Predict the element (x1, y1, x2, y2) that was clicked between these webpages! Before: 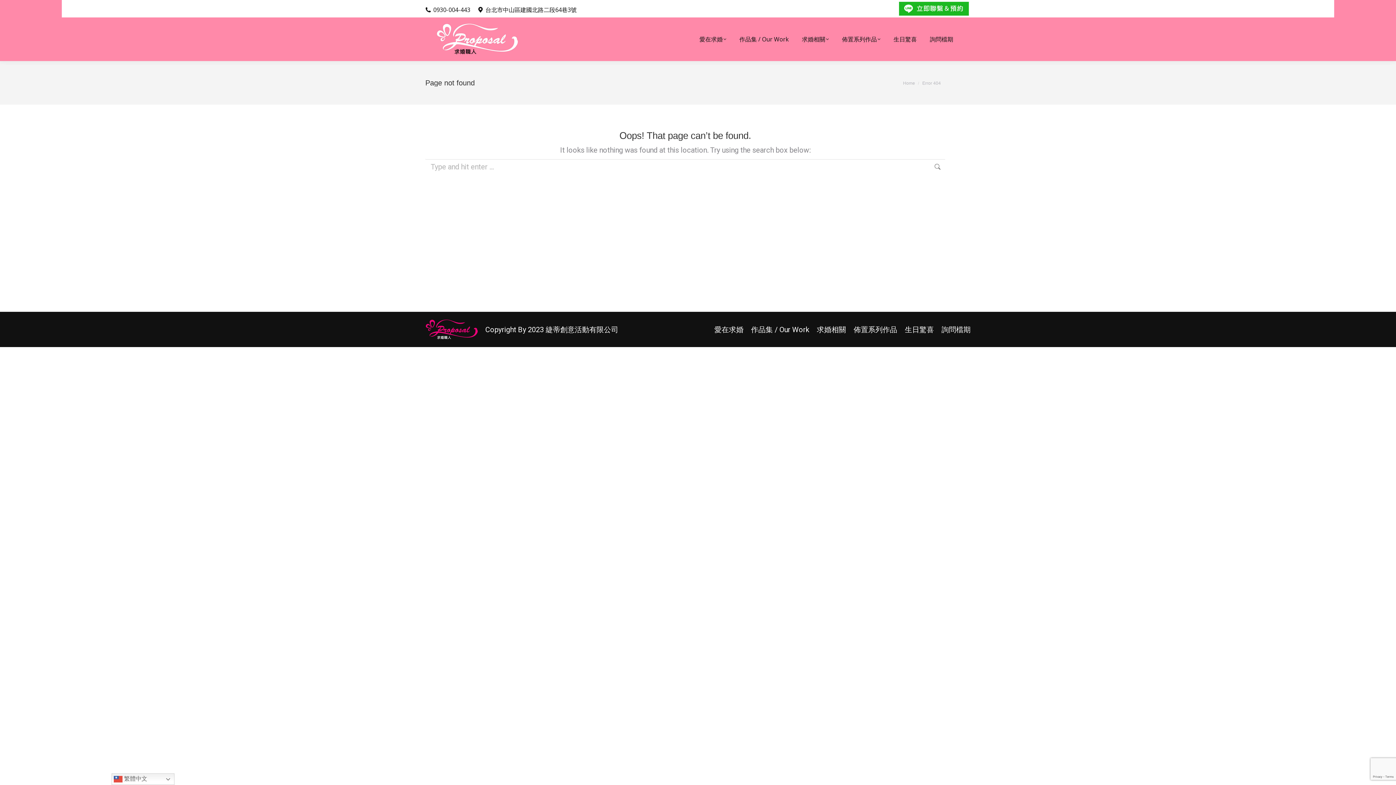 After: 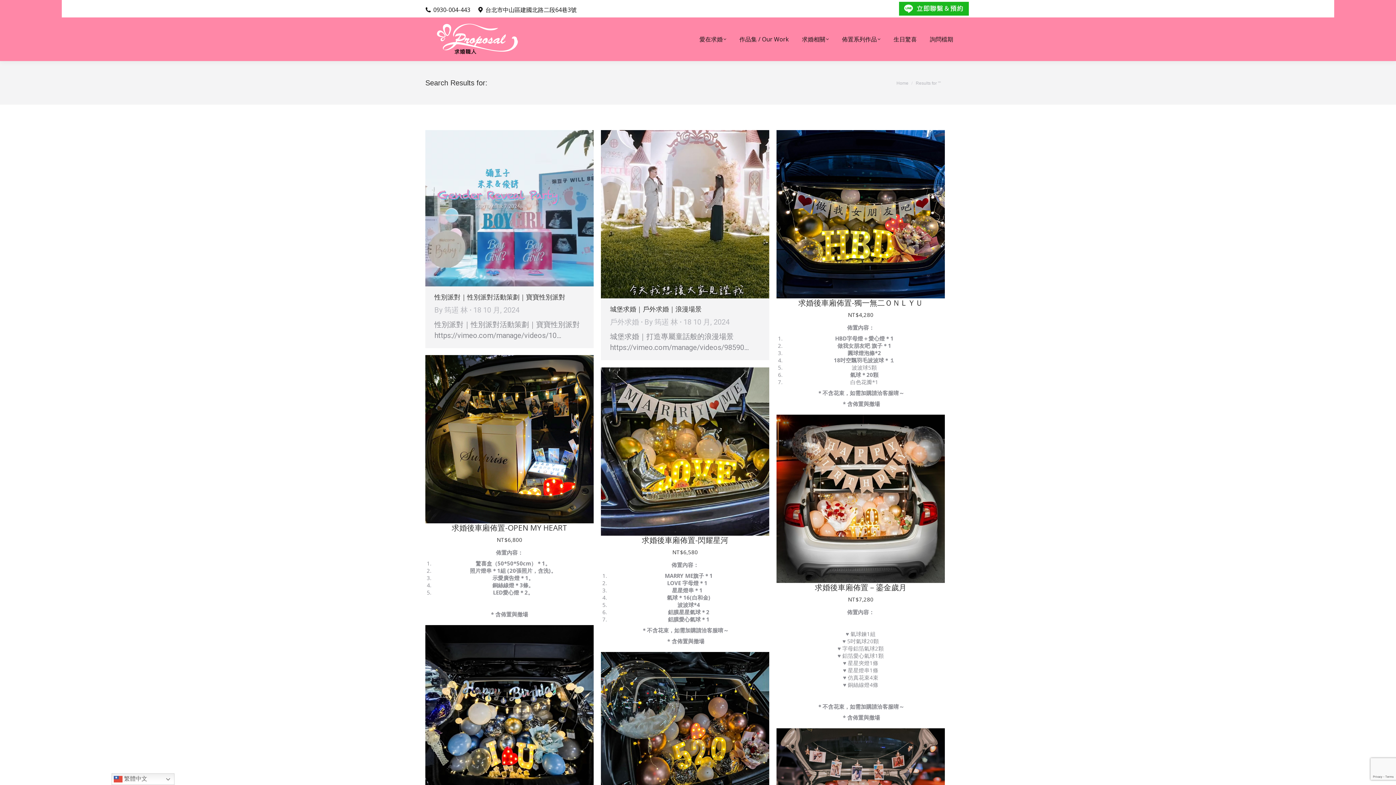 Action: bbox: (934, 159, 941, 174)